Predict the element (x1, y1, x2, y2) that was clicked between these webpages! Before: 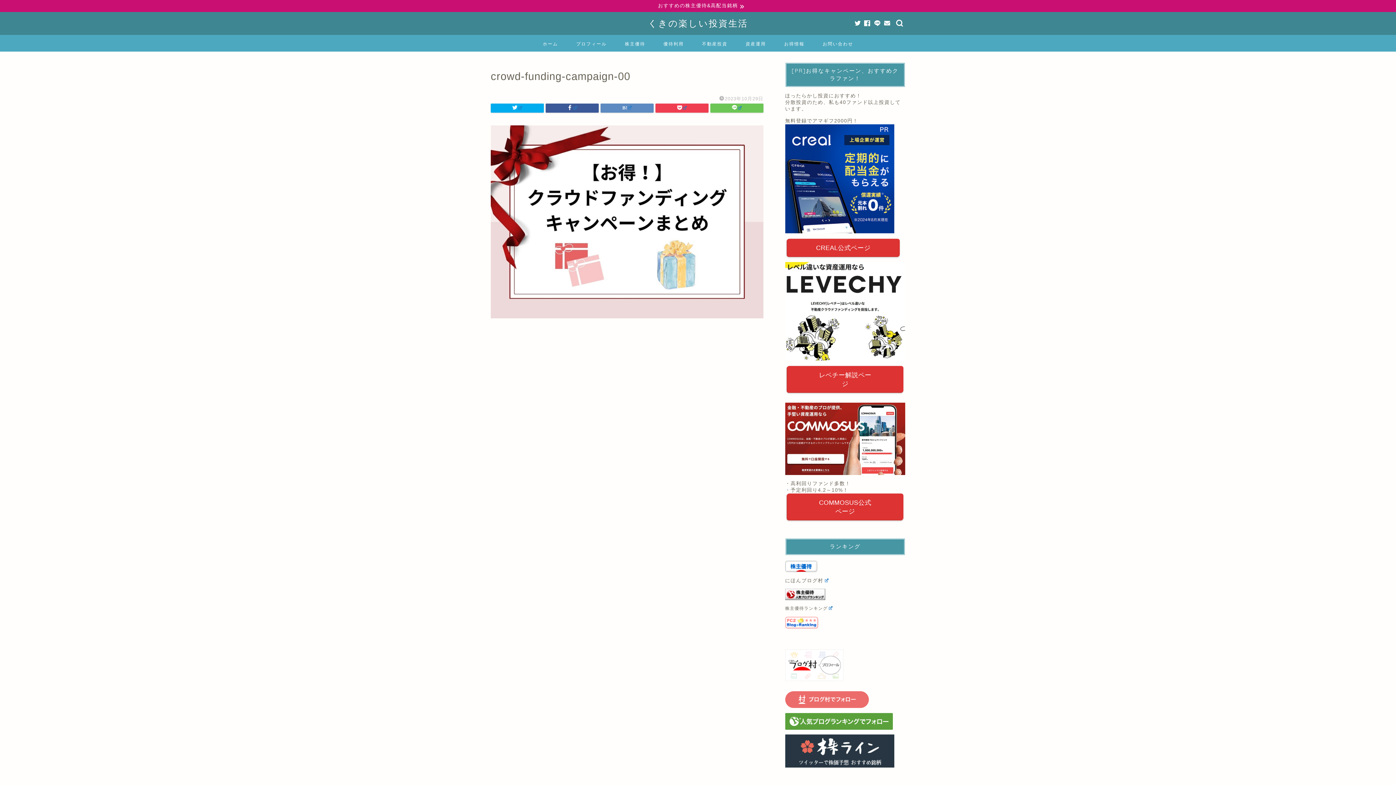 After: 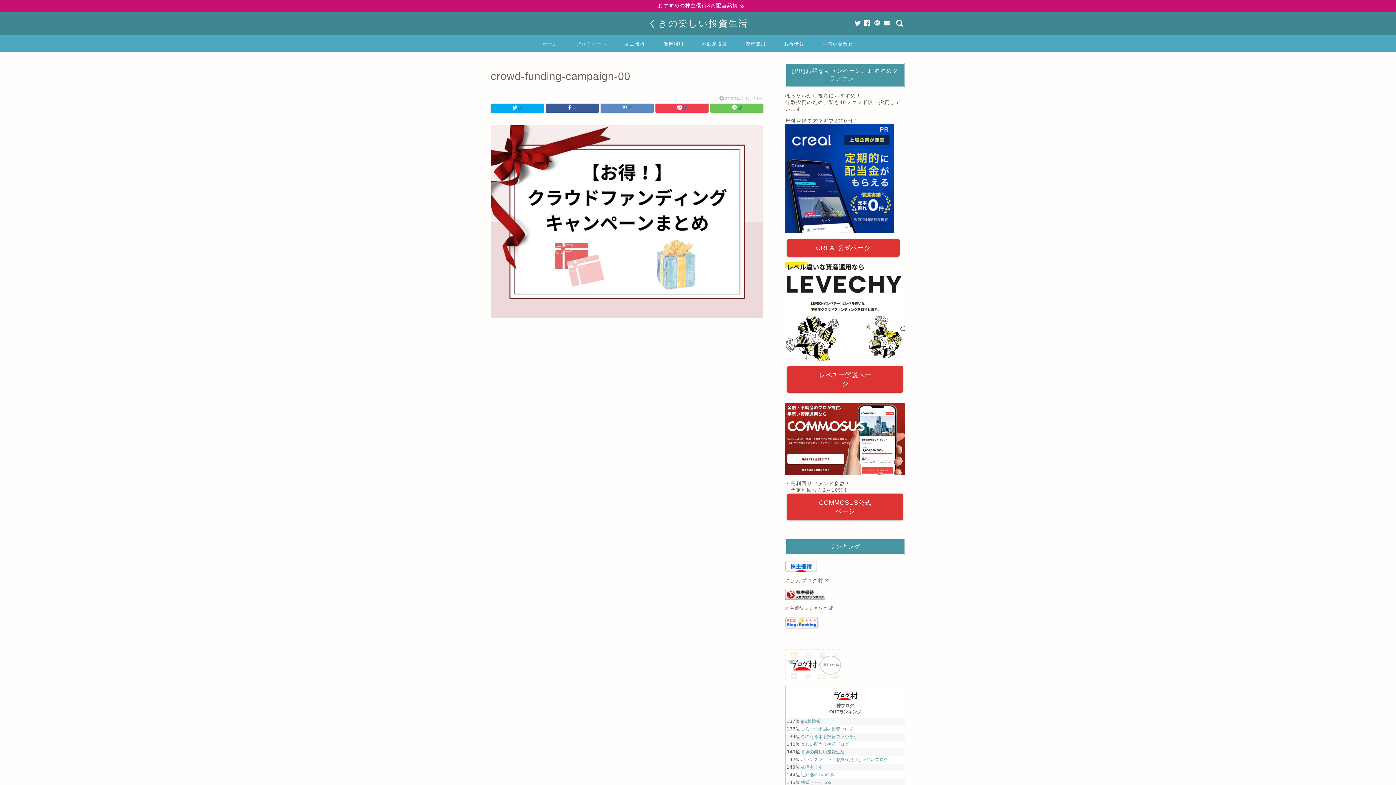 Action: bbox: (785, 735, 905, 768)